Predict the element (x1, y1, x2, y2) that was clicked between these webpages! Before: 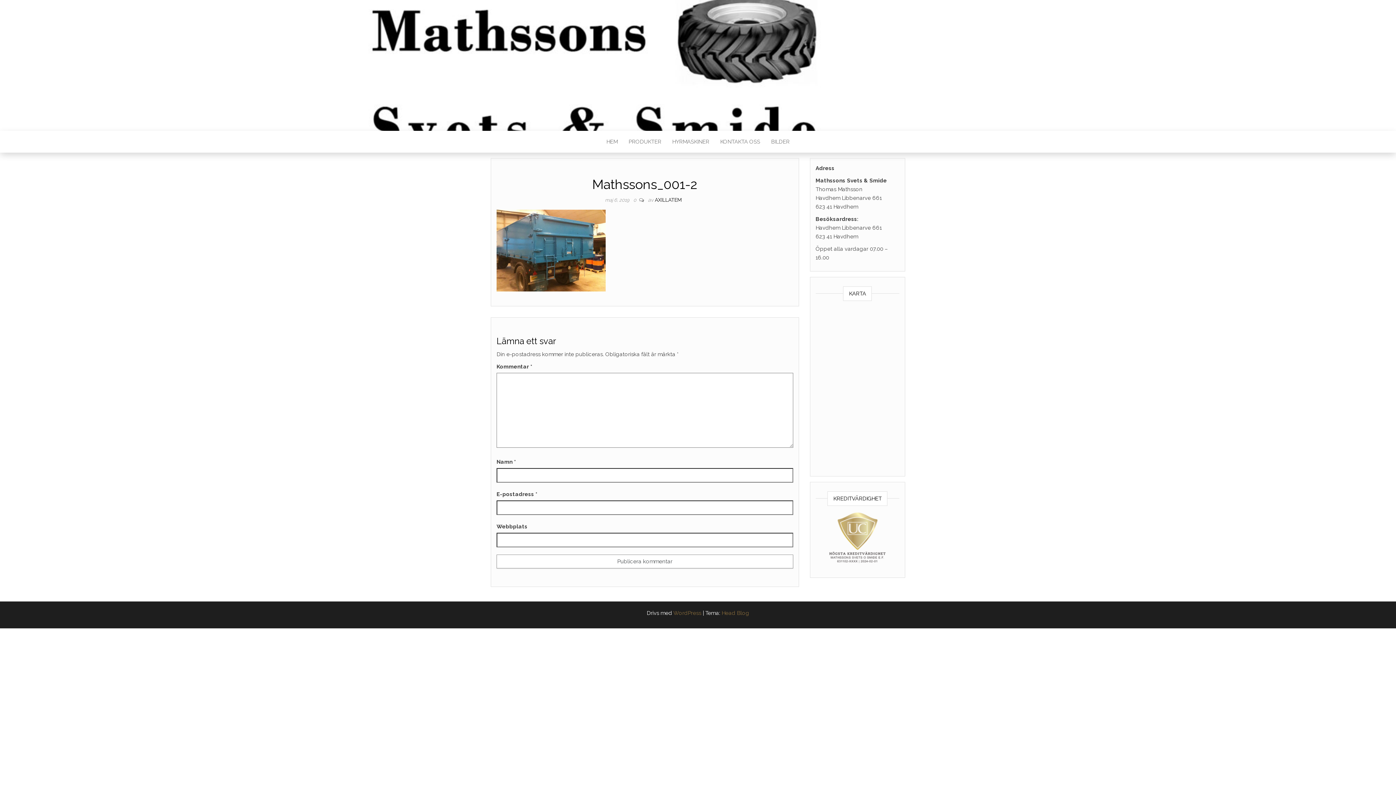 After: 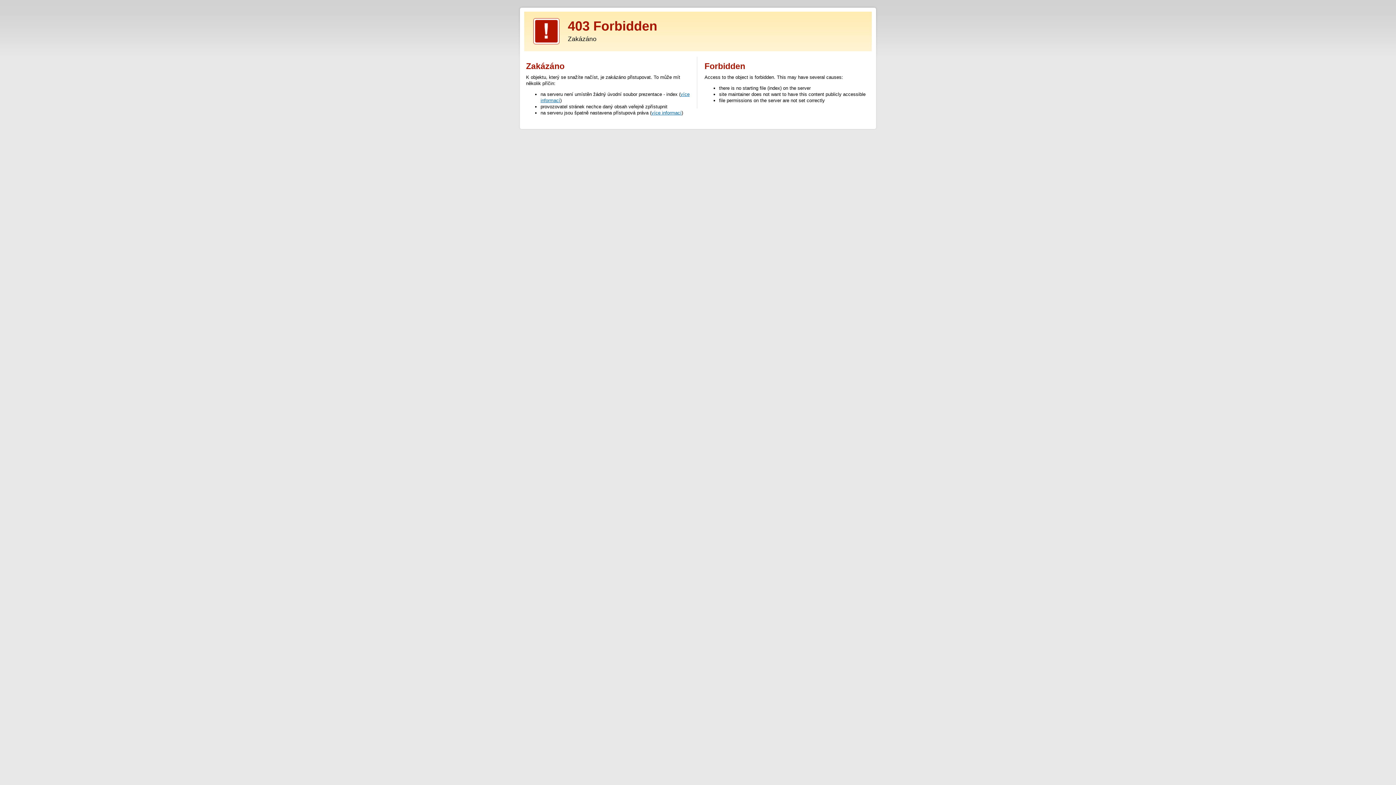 Action: label: Head Blog bbox: (721, 610, 749, 616)